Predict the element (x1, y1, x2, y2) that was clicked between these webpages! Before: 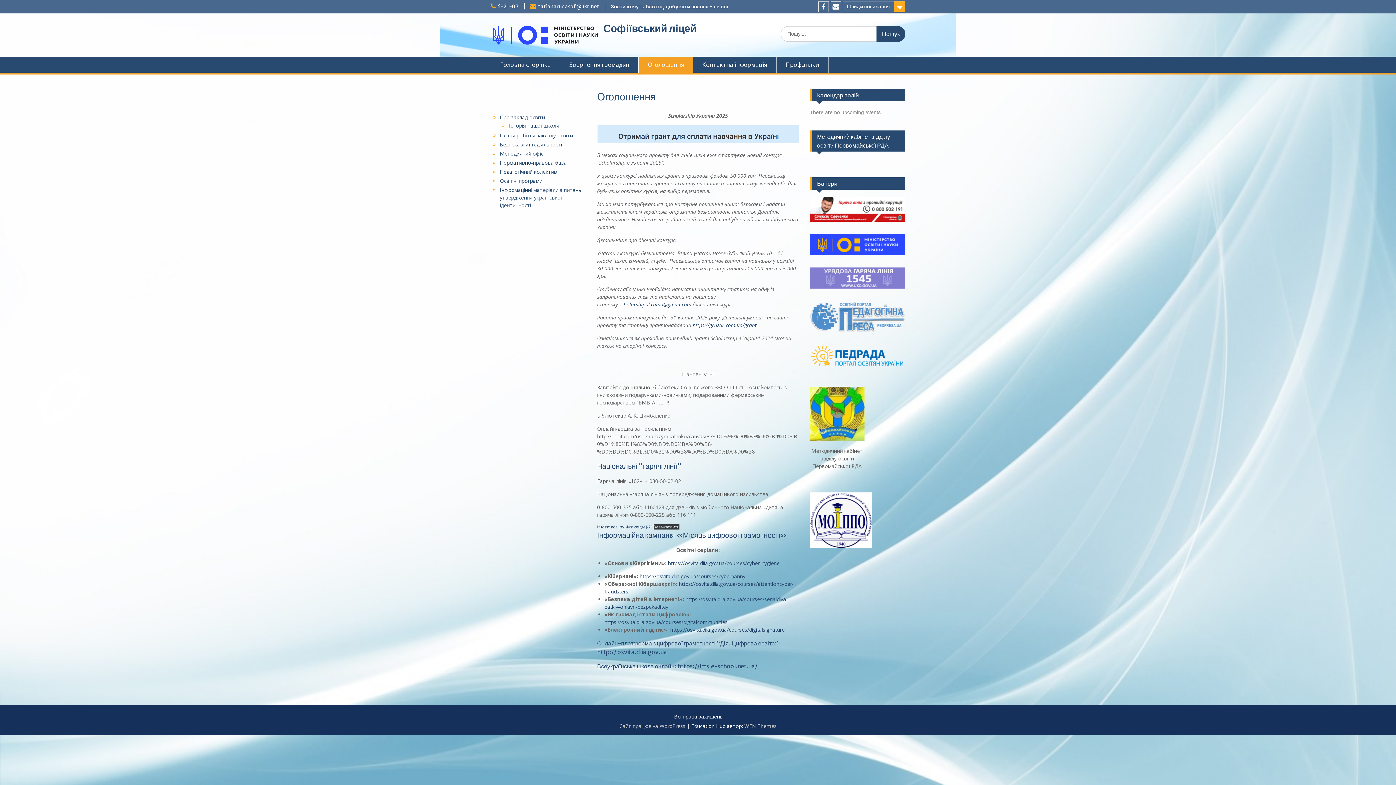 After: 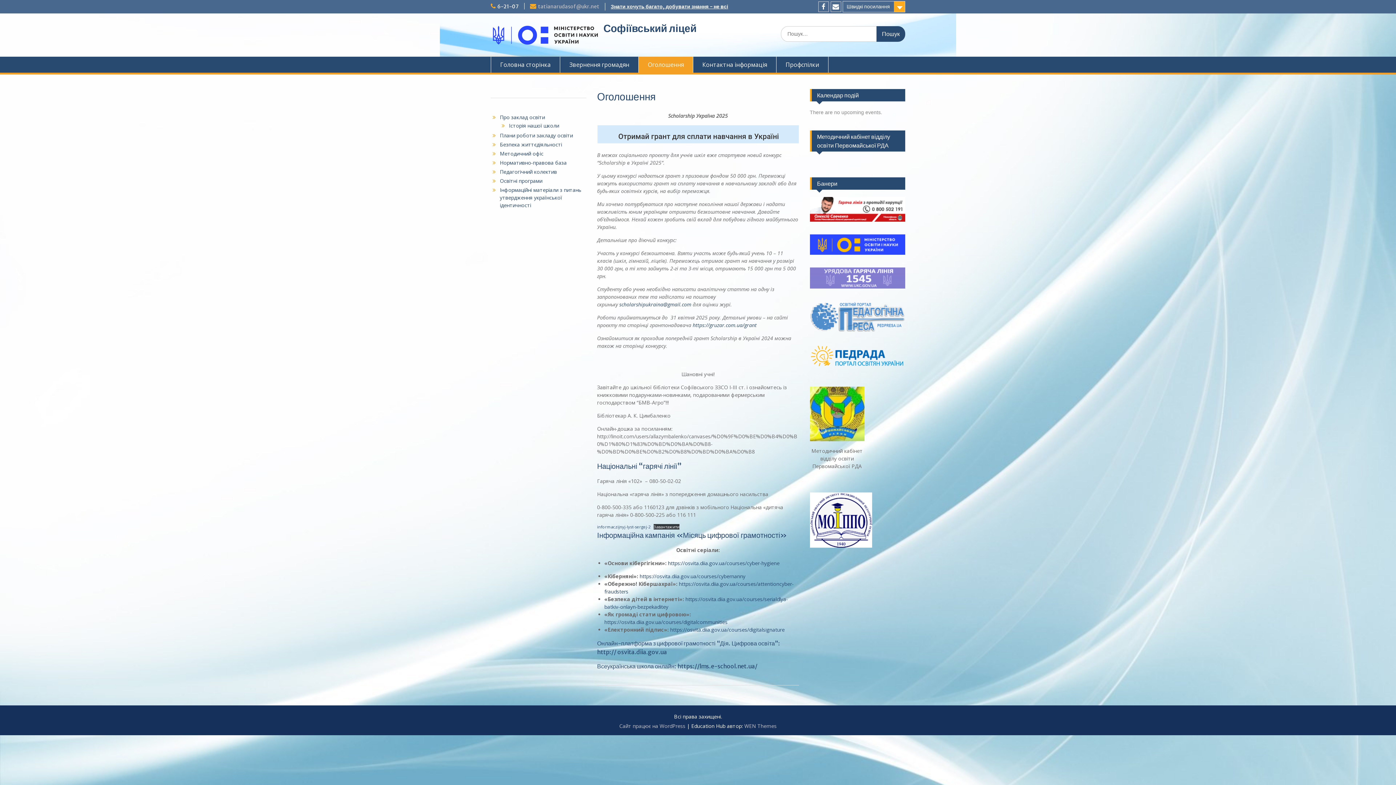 Action: label: tatianarudasof@ukr.net bbox: (538, 3, 599, 9)